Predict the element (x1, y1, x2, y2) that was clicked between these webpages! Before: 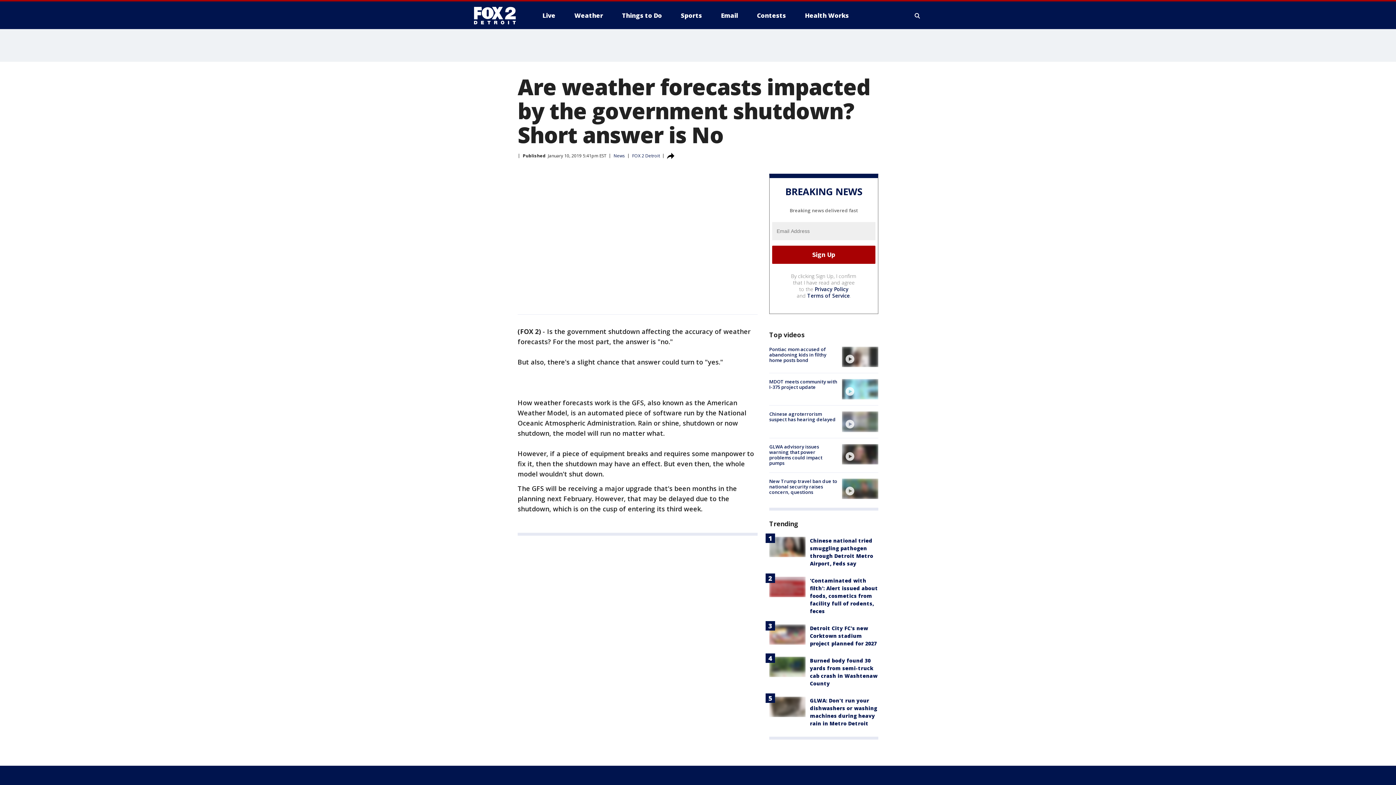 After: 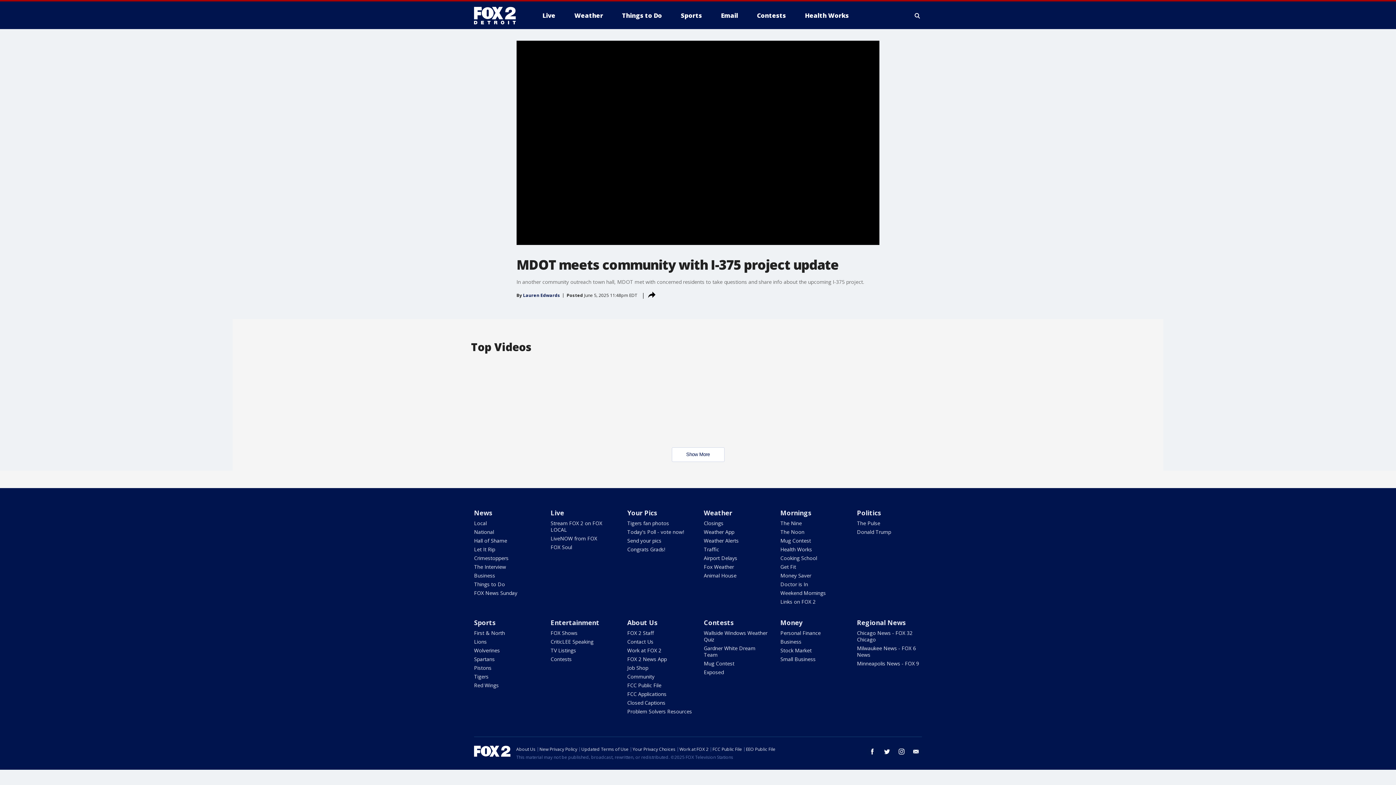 Action: label: video bbox: (842, 379, 878, 399)